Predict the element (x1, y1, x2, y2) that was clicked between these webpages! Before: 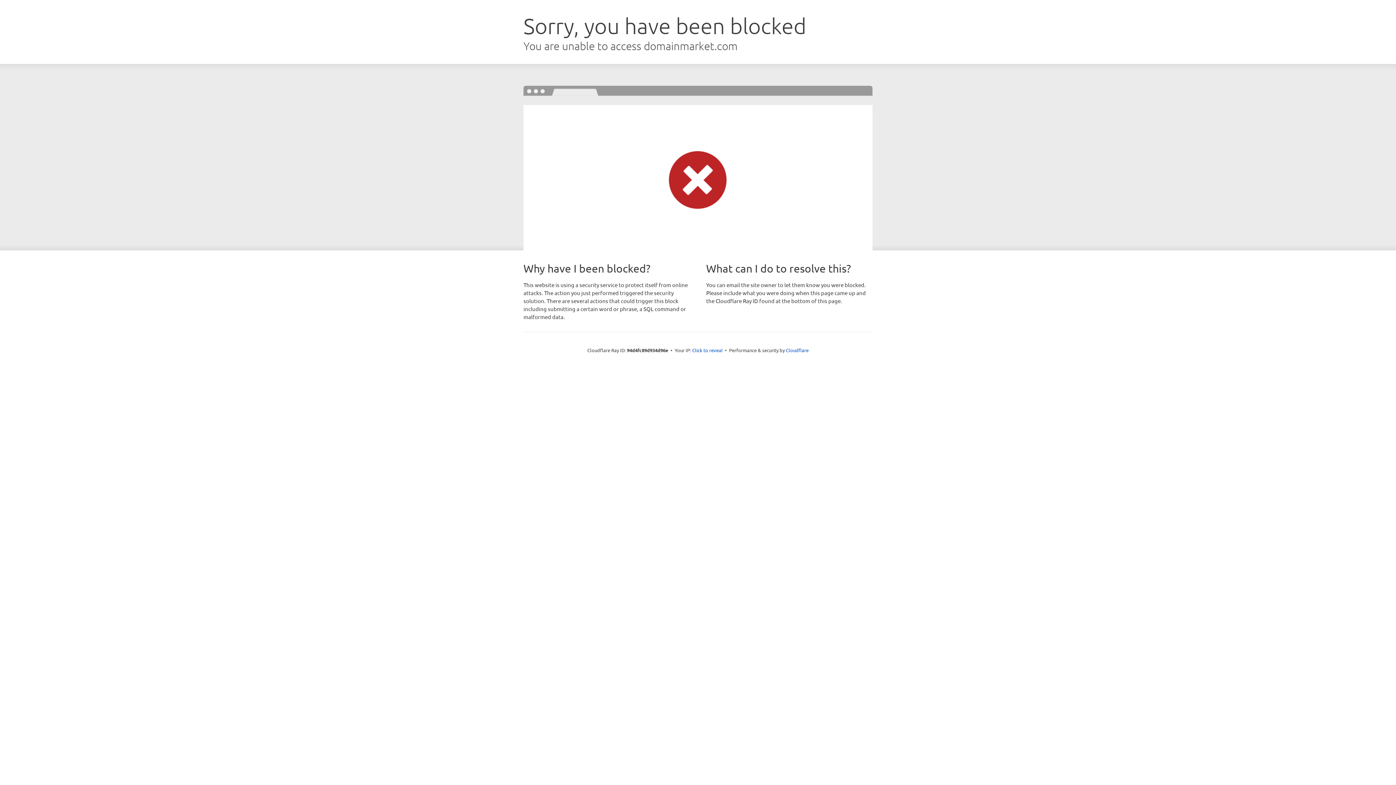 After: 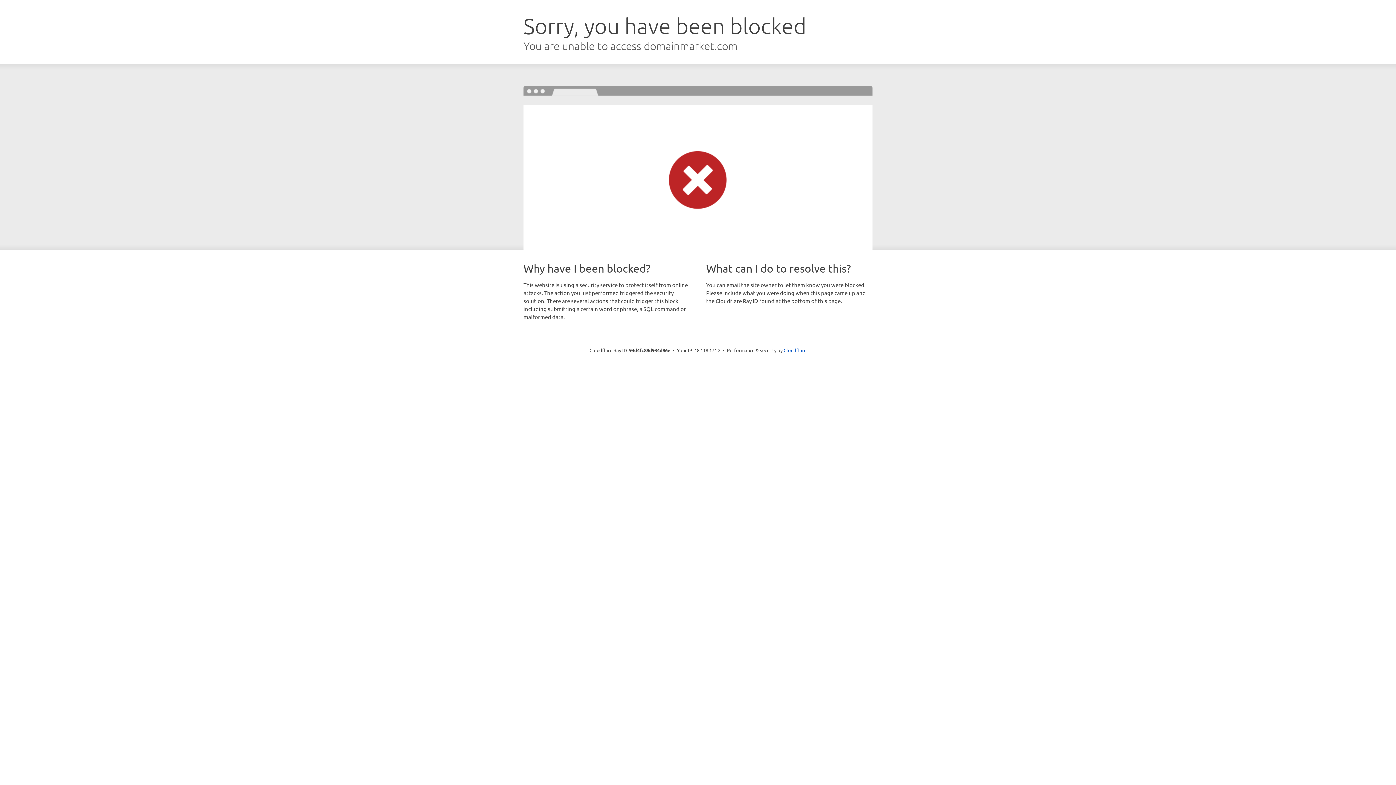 Action: bbox: (692, 346, 722, 353) label: Click to reveal